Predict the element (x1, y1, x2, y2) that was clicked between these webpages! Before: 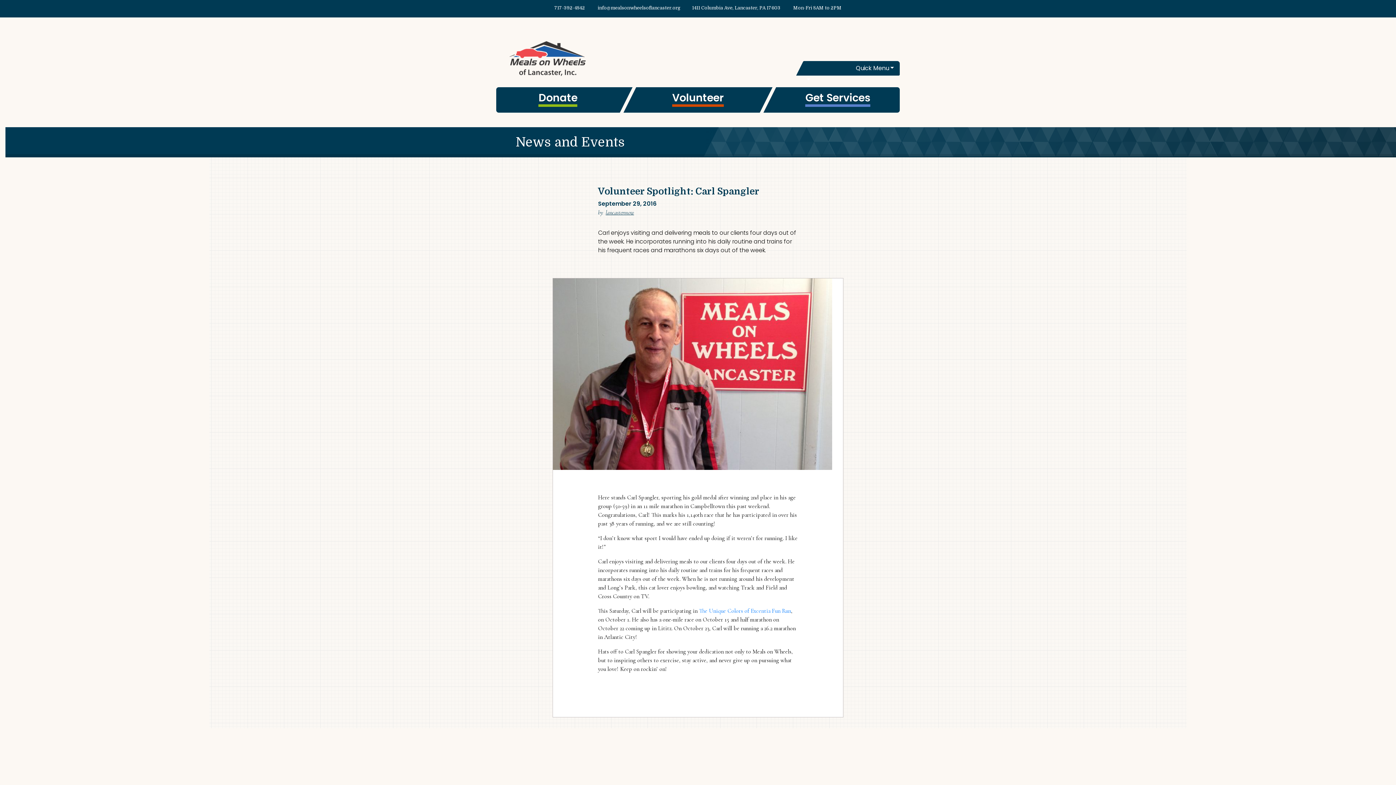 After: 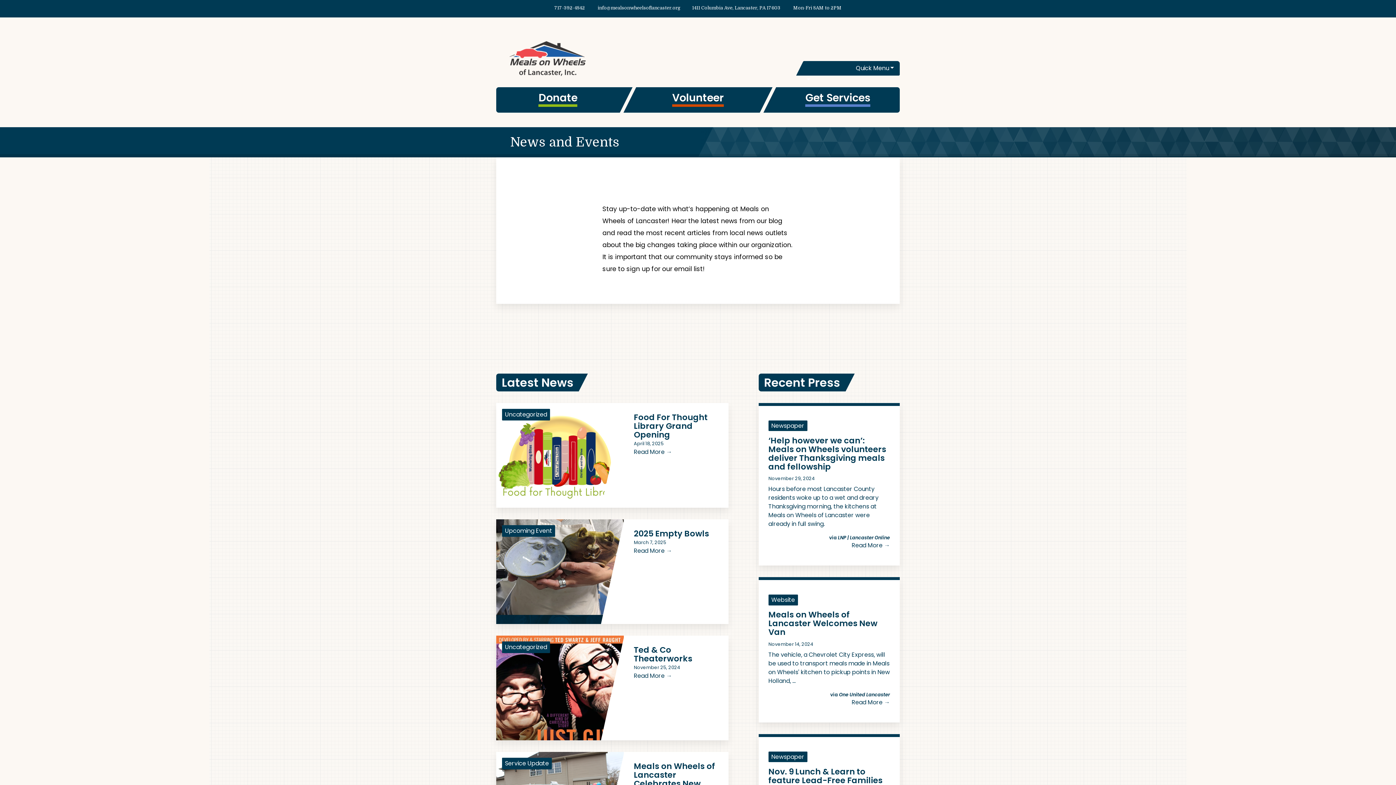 Action: label: News and Events bbox: (5, 127, 1401, 157)